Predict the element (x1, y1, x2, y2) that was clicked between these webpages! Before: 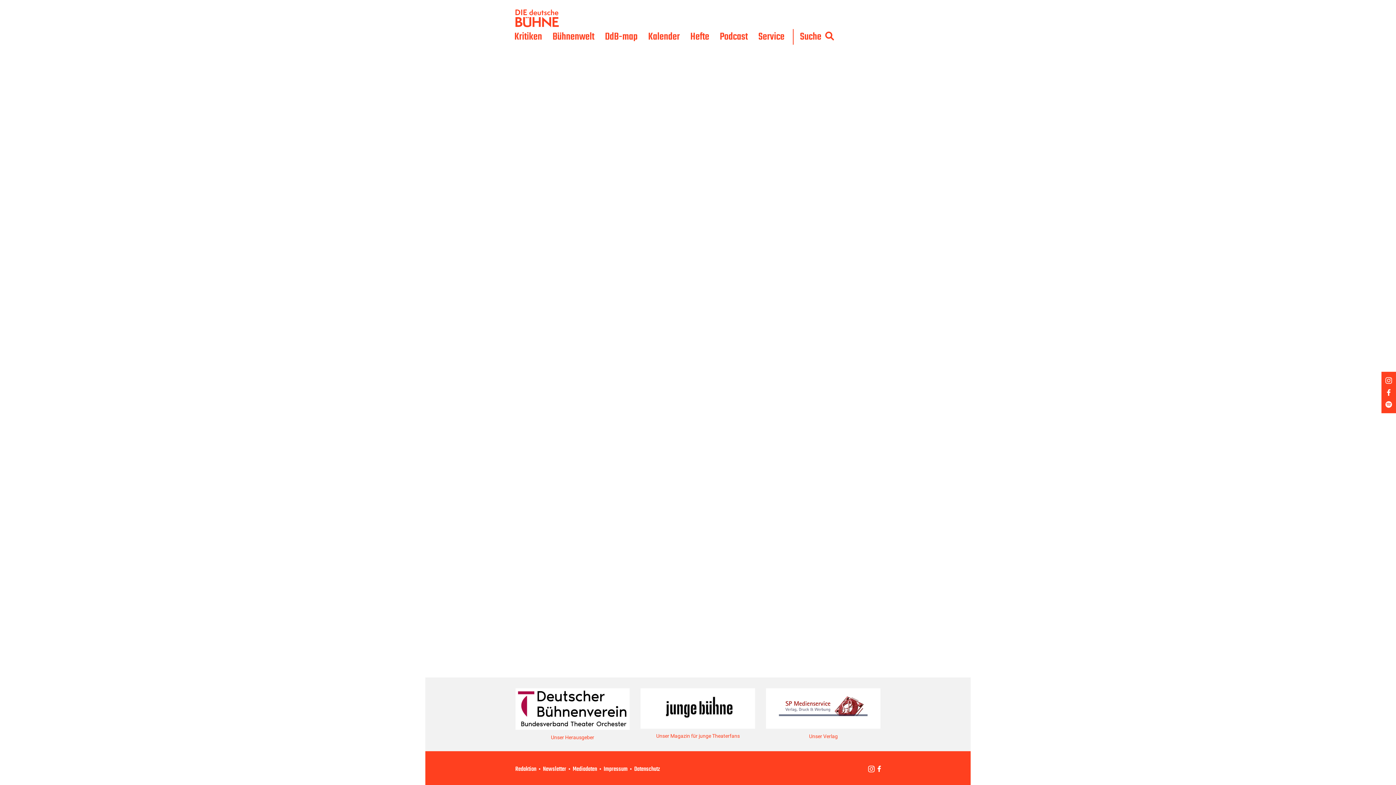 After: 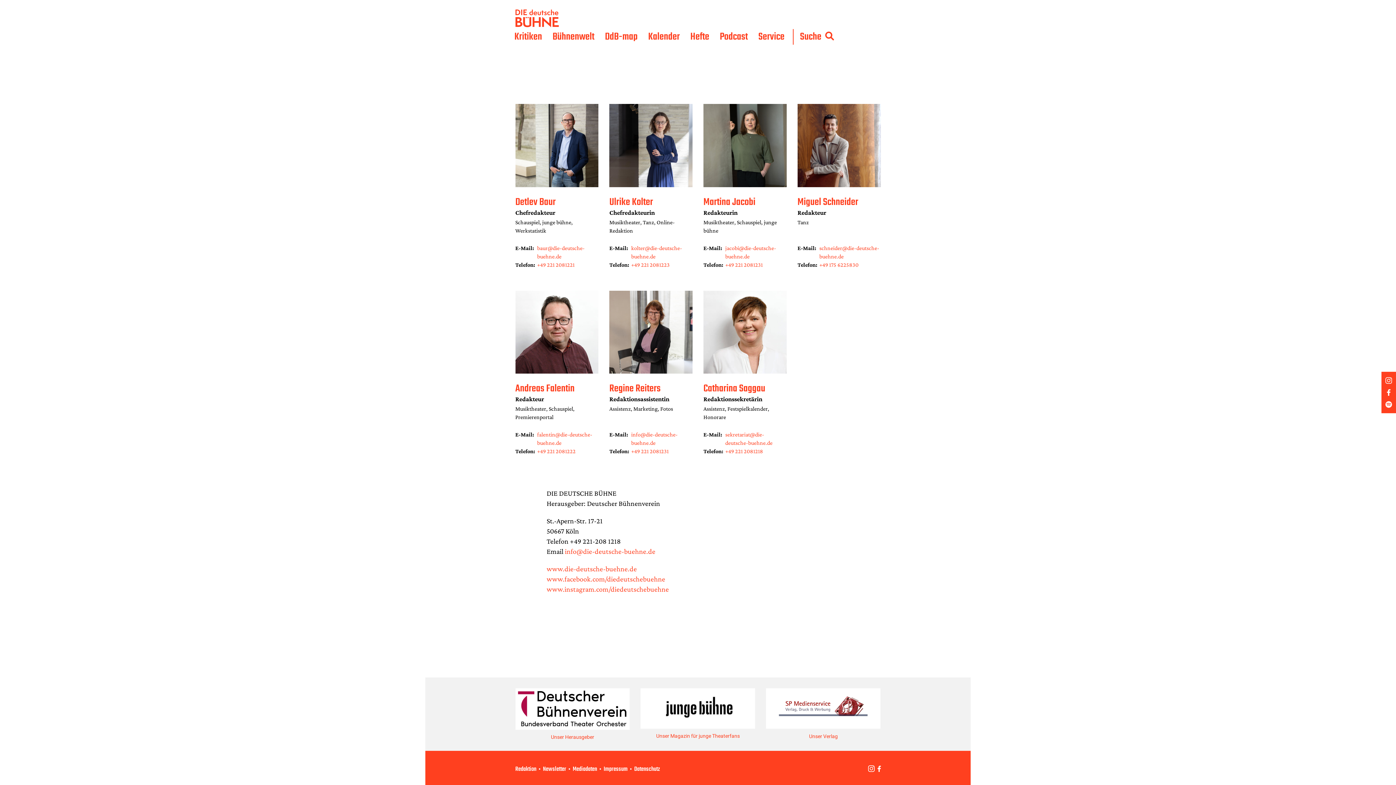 Action: bbox: (515, 765, 536, 774) label: Redaktion